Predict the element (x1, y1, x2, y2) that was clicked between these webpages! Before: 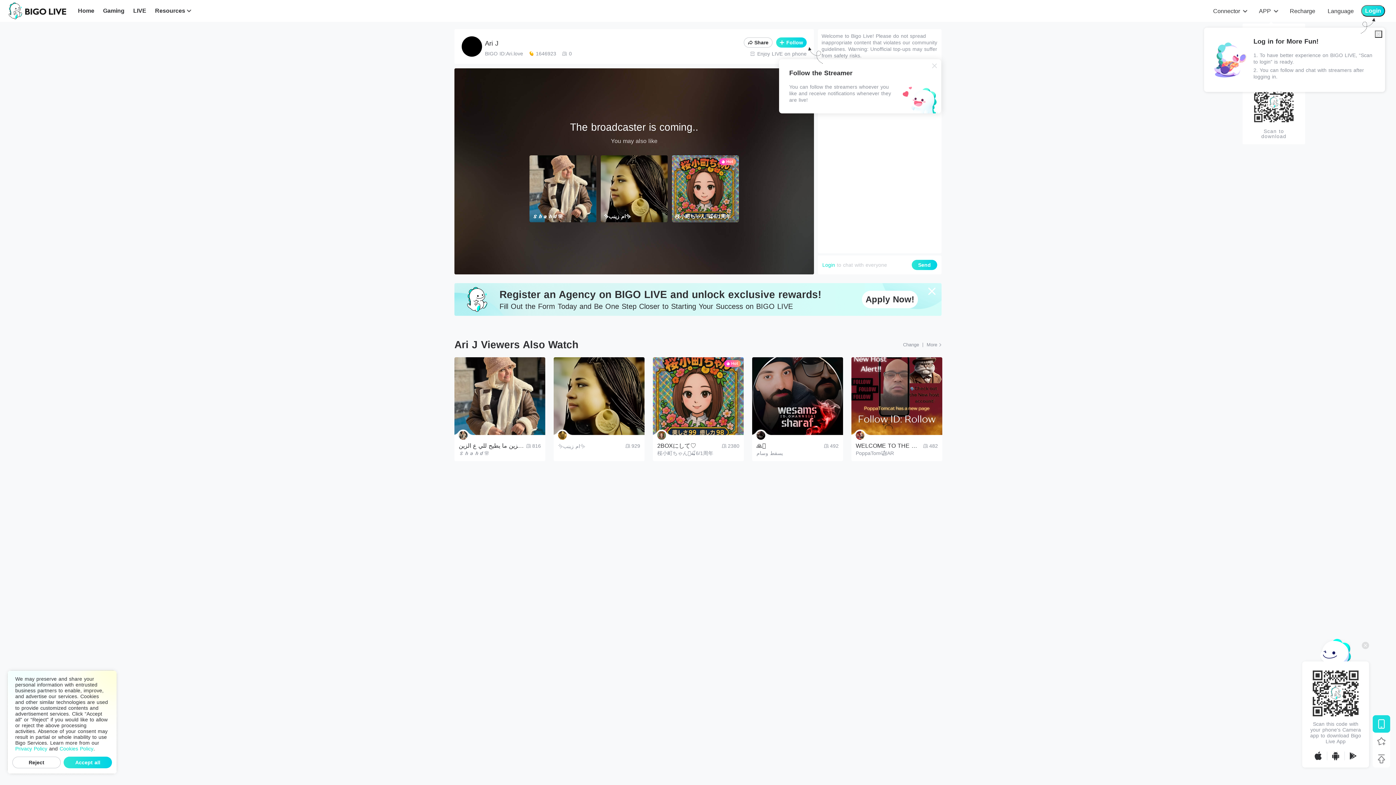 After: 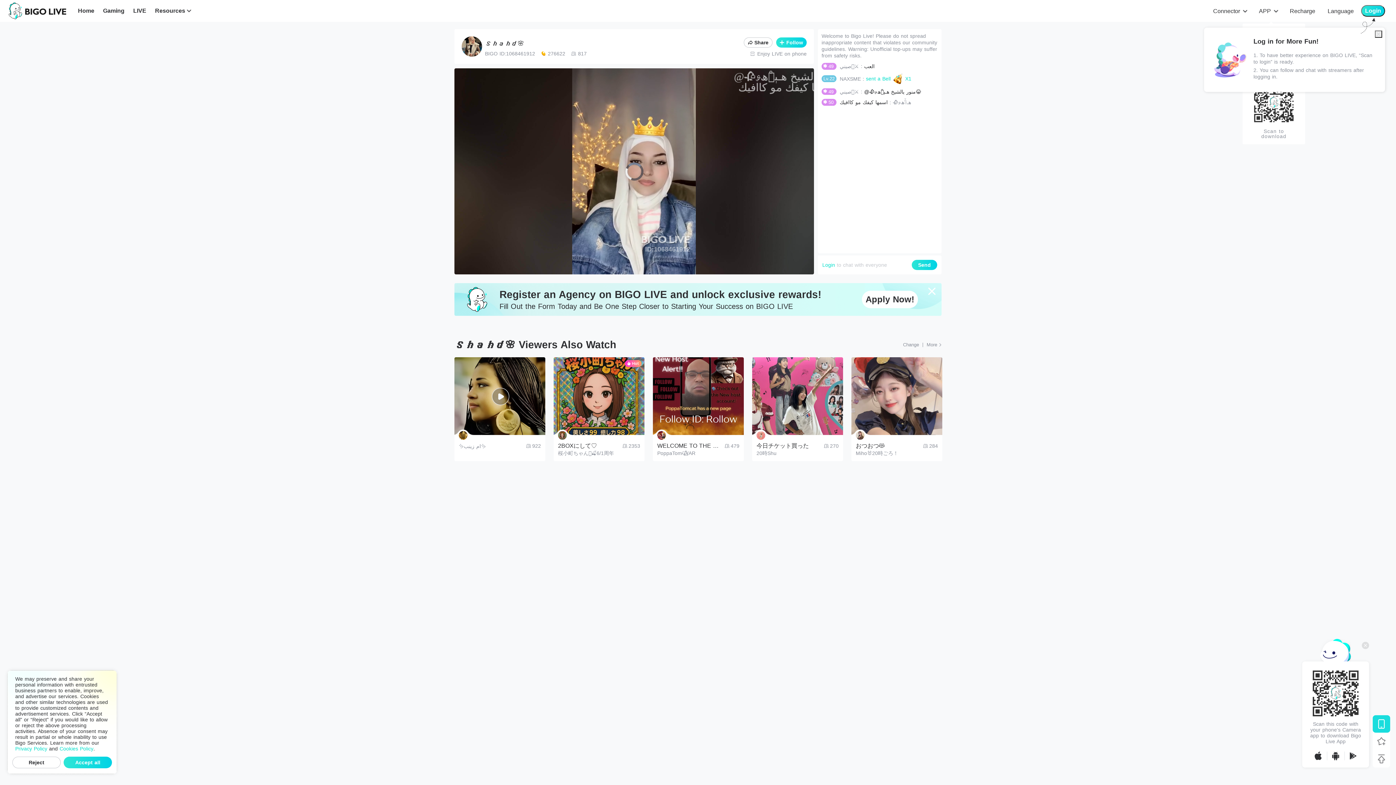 Action: label: الزين ما يطيح للي ع الزين🤍🌸

𝑺𝒉𝒂𝒉𝒅🌸
816 bbox: (454, 357, 545, 466)